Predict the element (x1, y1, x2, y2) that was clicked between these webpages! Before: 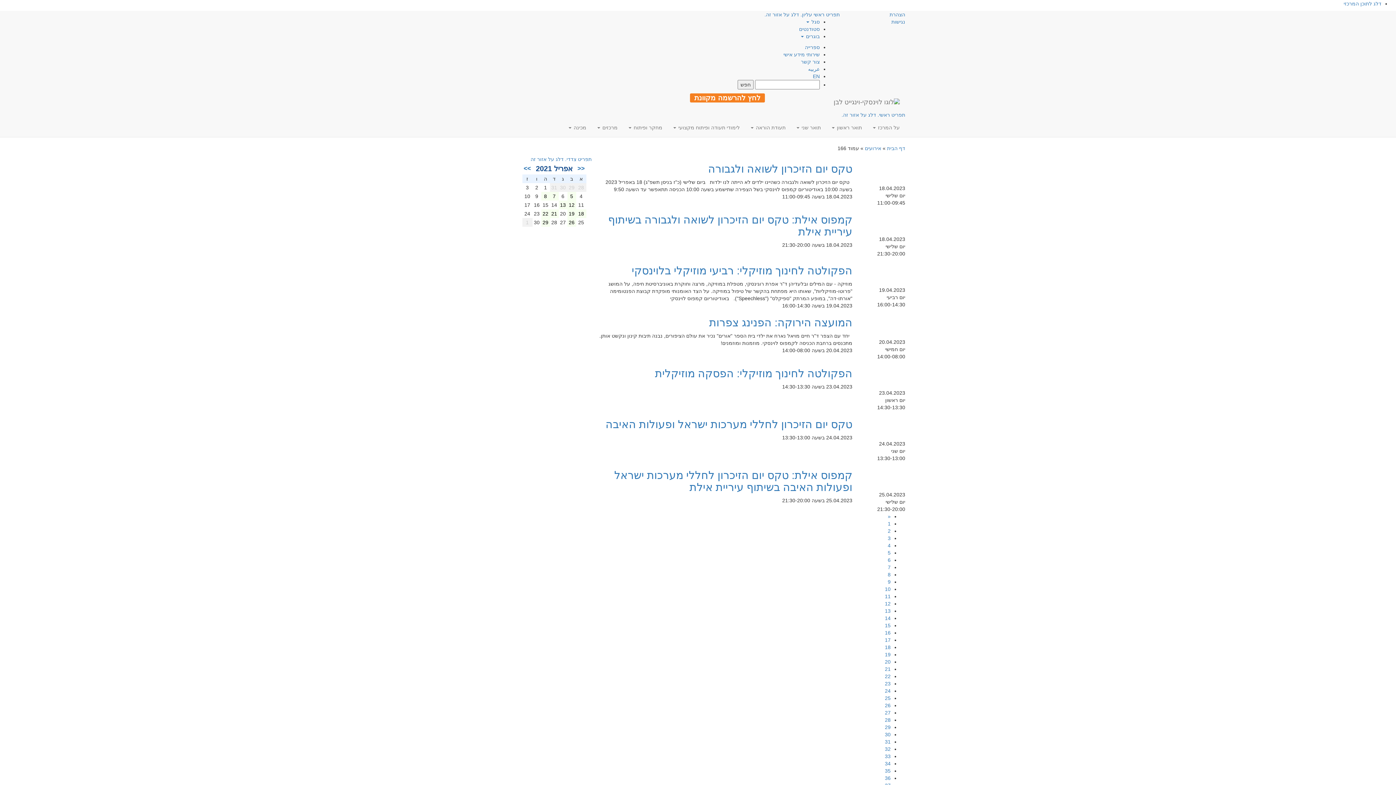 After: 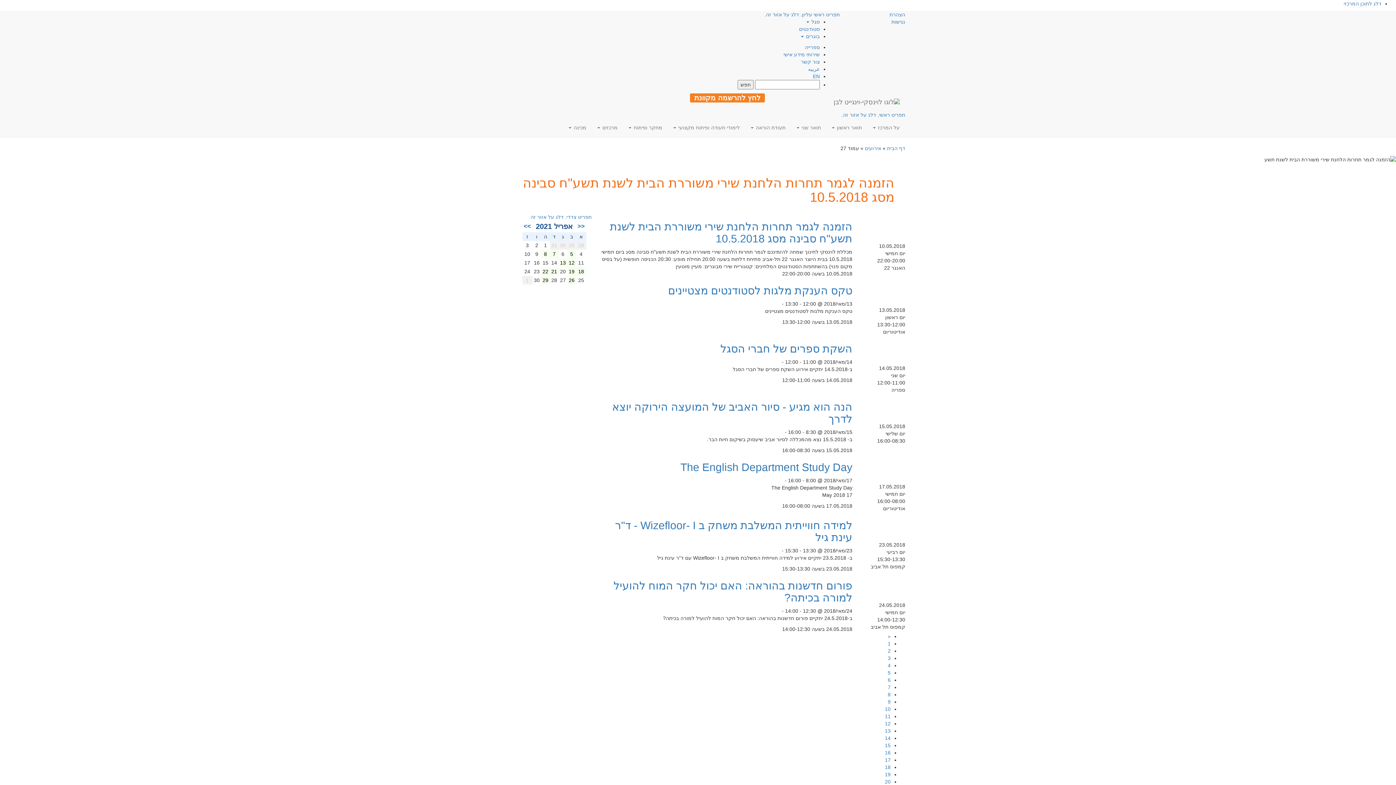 Action: label: 27 bbox: (885, 710, 890, 716)